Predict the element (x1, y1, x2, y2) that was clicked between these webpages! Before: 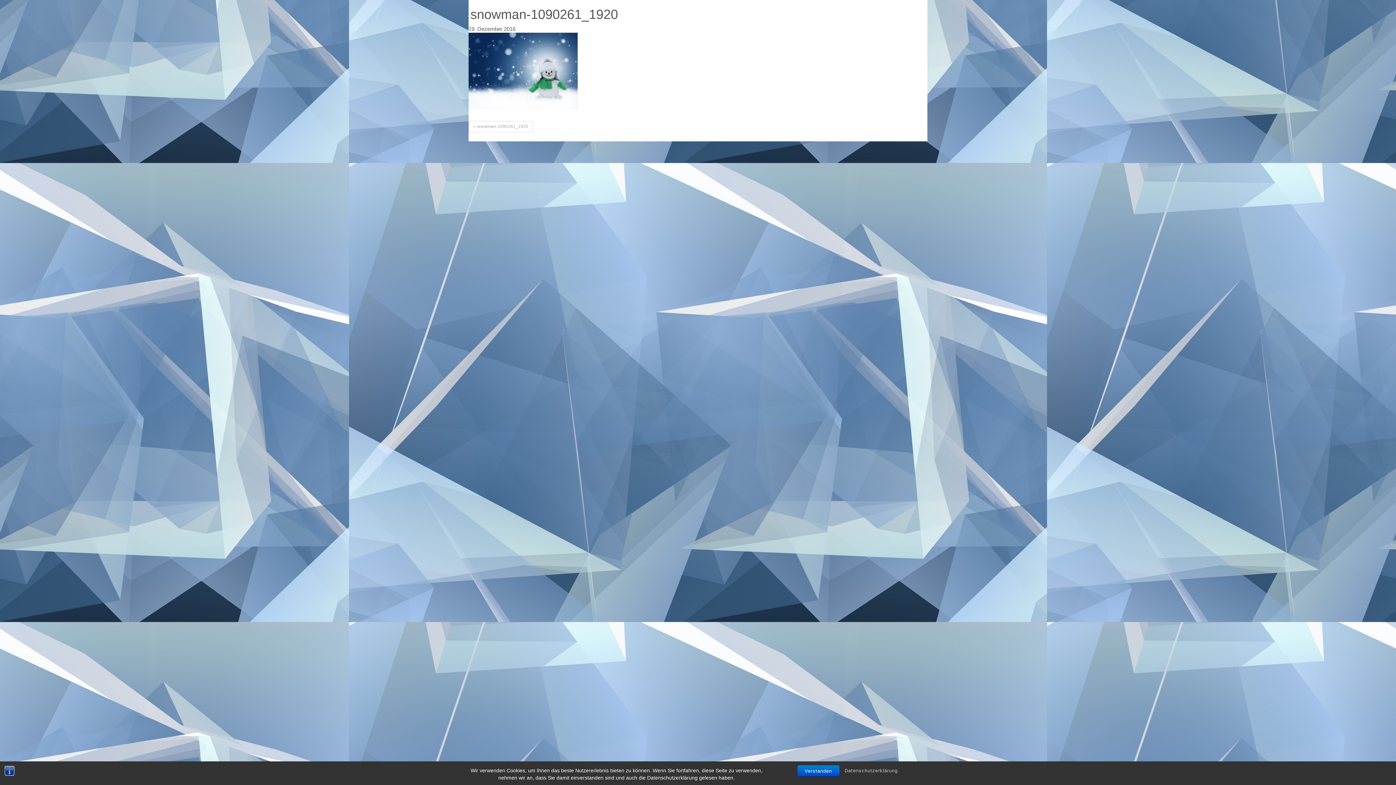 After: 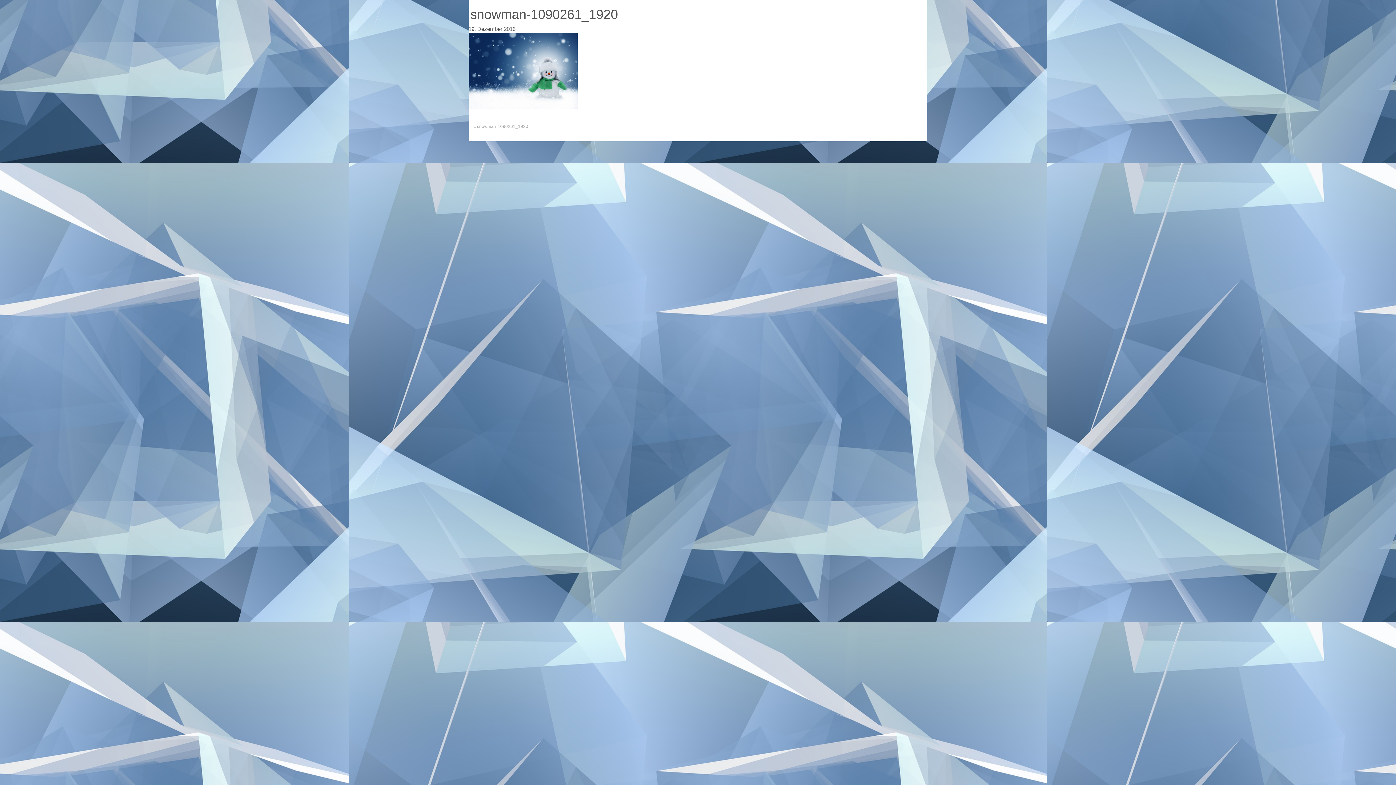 Action: label: Verstanden bbox: (801, 767, 835, 775)